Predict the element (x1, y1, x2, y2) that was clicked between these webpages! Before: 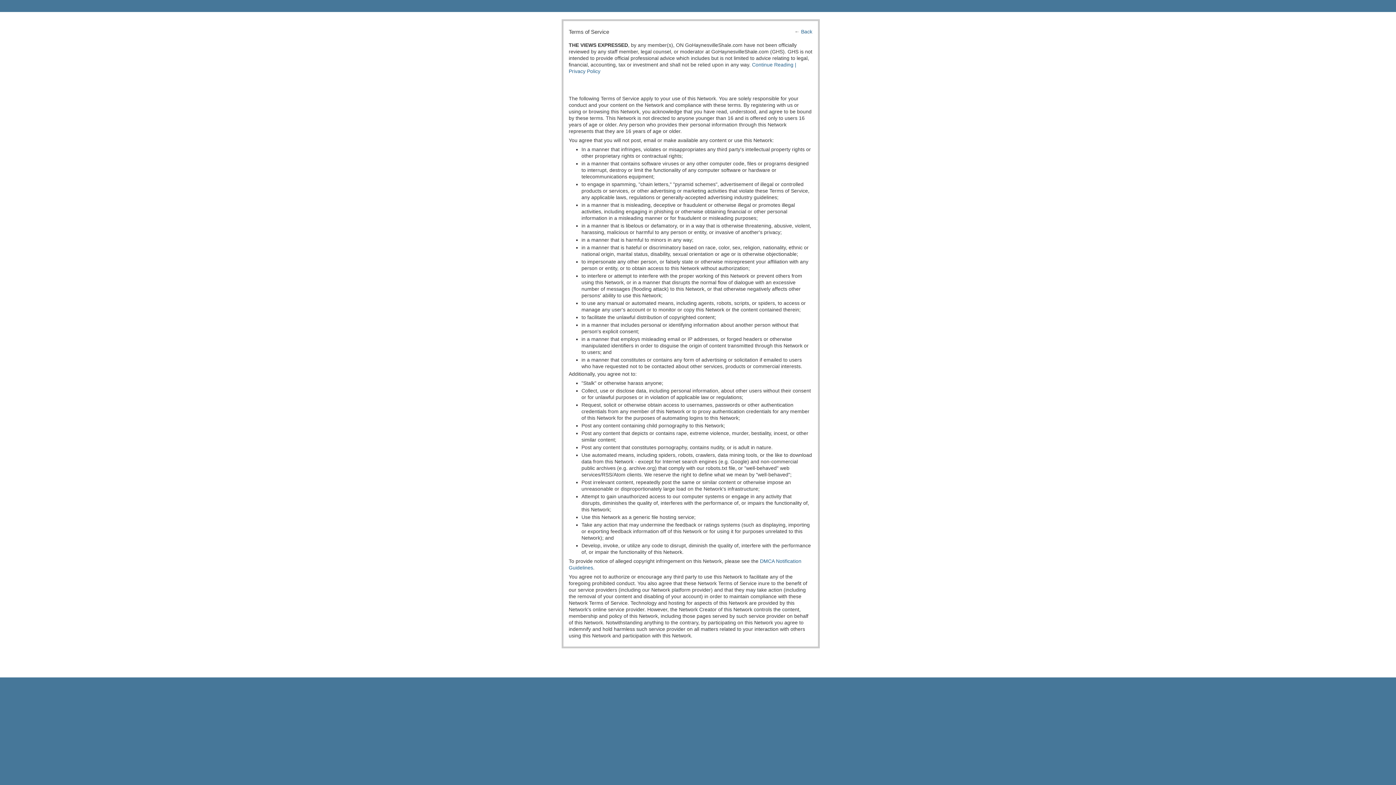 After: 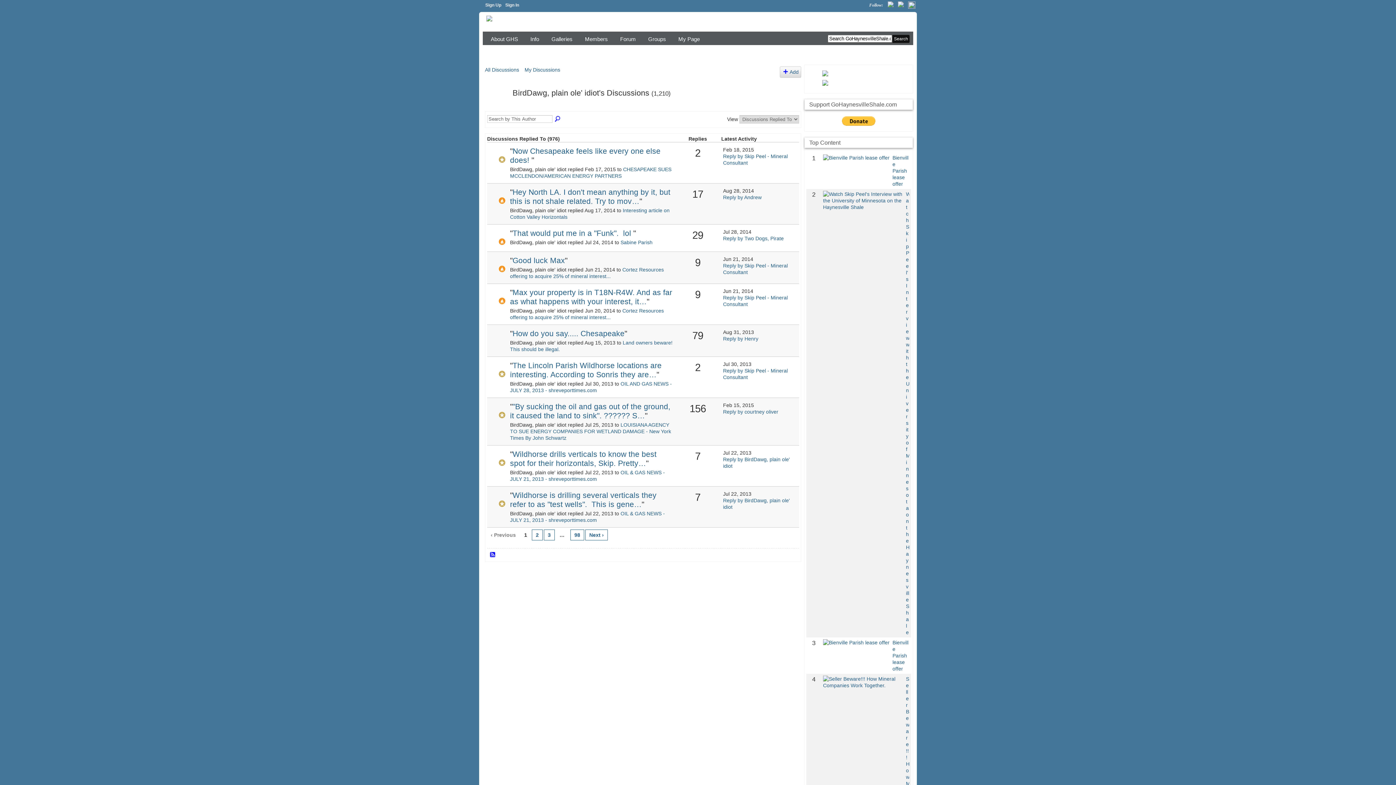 Action: bbox: (801, 28, 812, 34) label: Back